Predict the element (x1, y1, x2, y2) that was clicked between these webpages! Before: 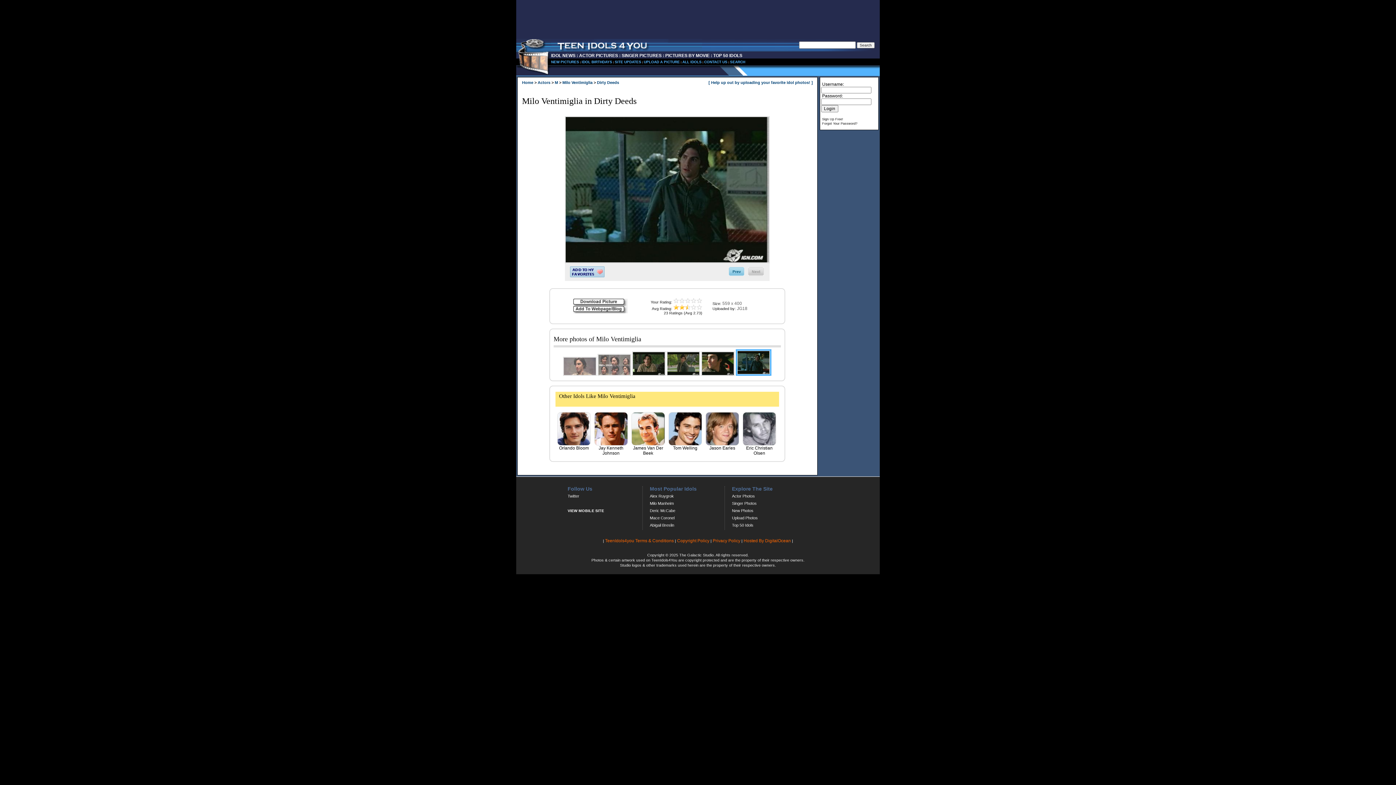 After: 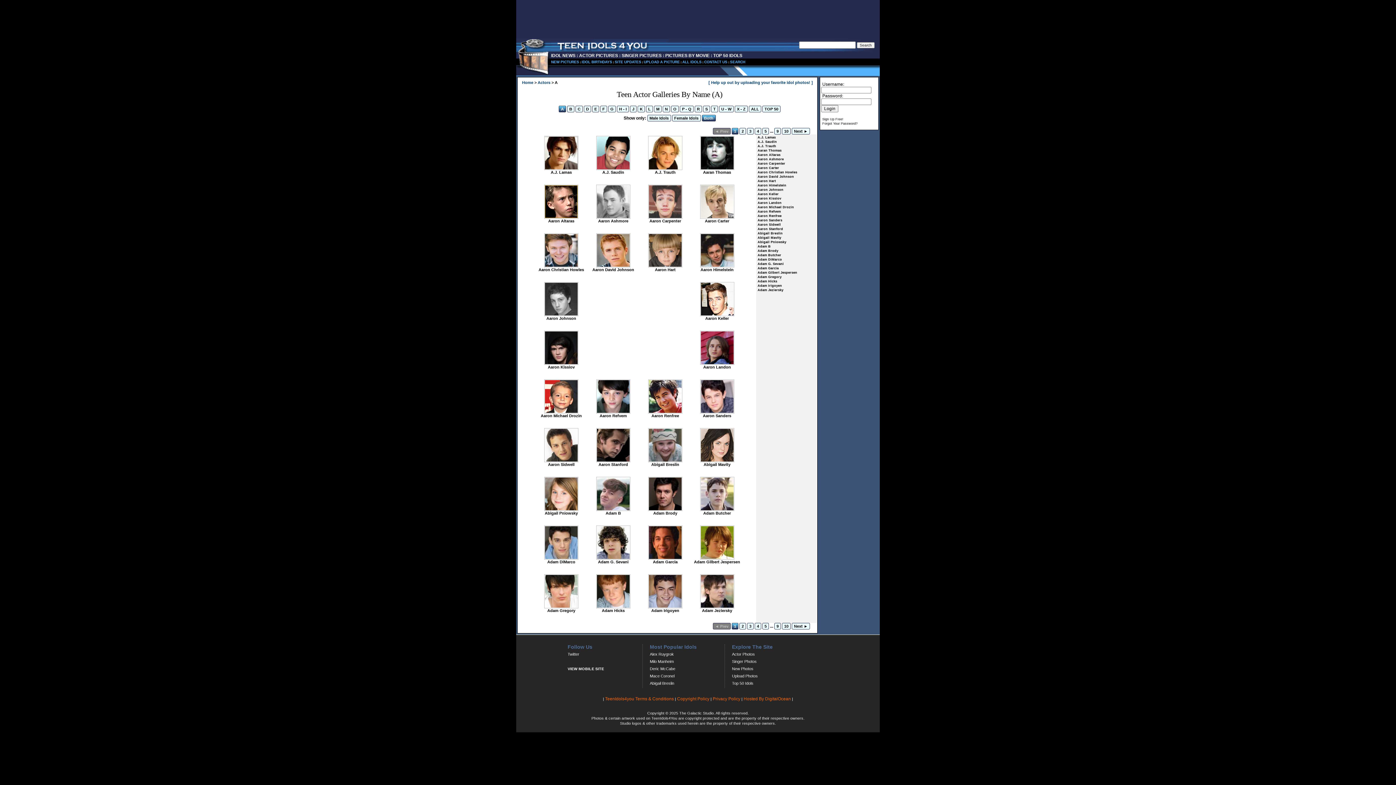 Action: bbox: (579, 53, 618, 58) label: ACTOR PICTURES